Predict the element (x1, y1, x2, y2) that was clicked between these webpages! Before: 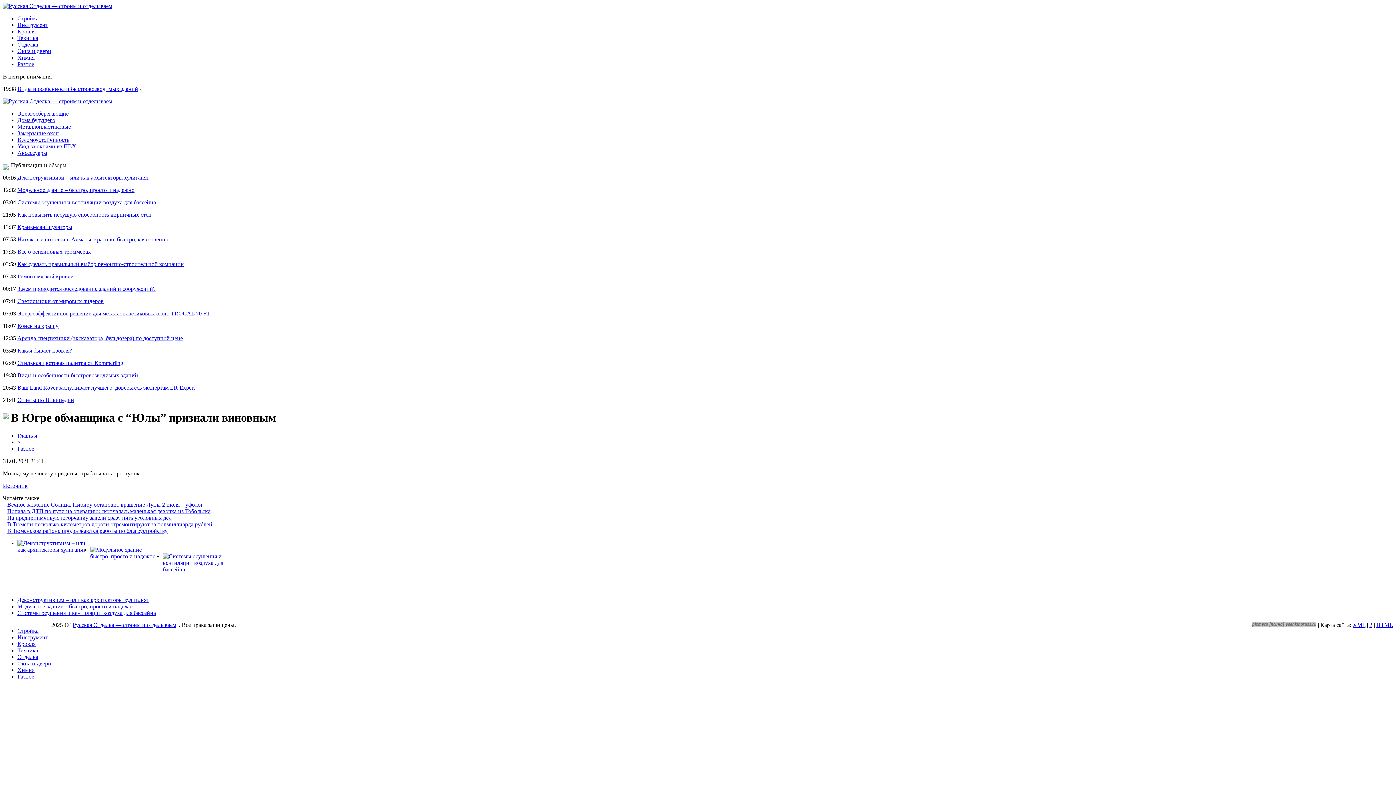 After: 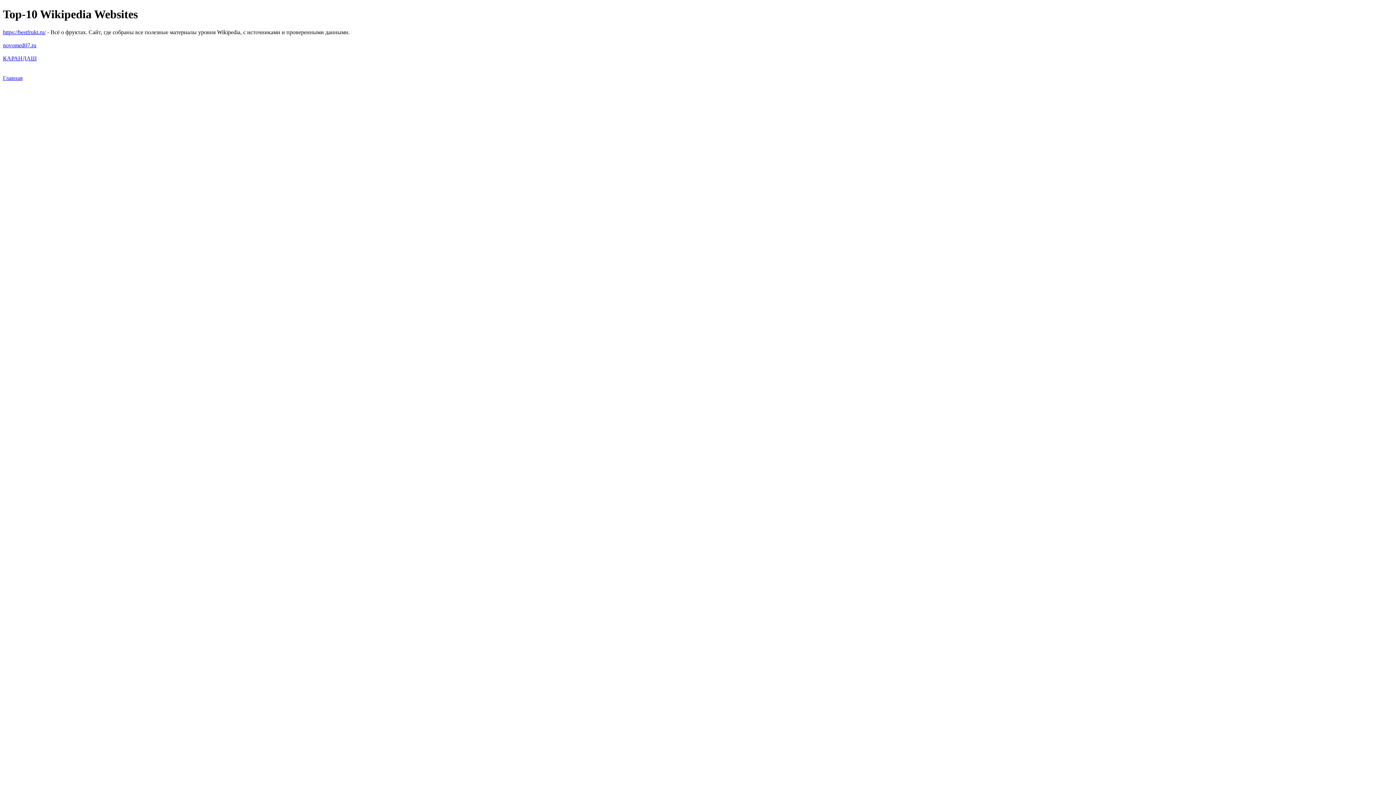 Action: bbox: (17, 397, 74, 403) label: Отчеты по Википедии